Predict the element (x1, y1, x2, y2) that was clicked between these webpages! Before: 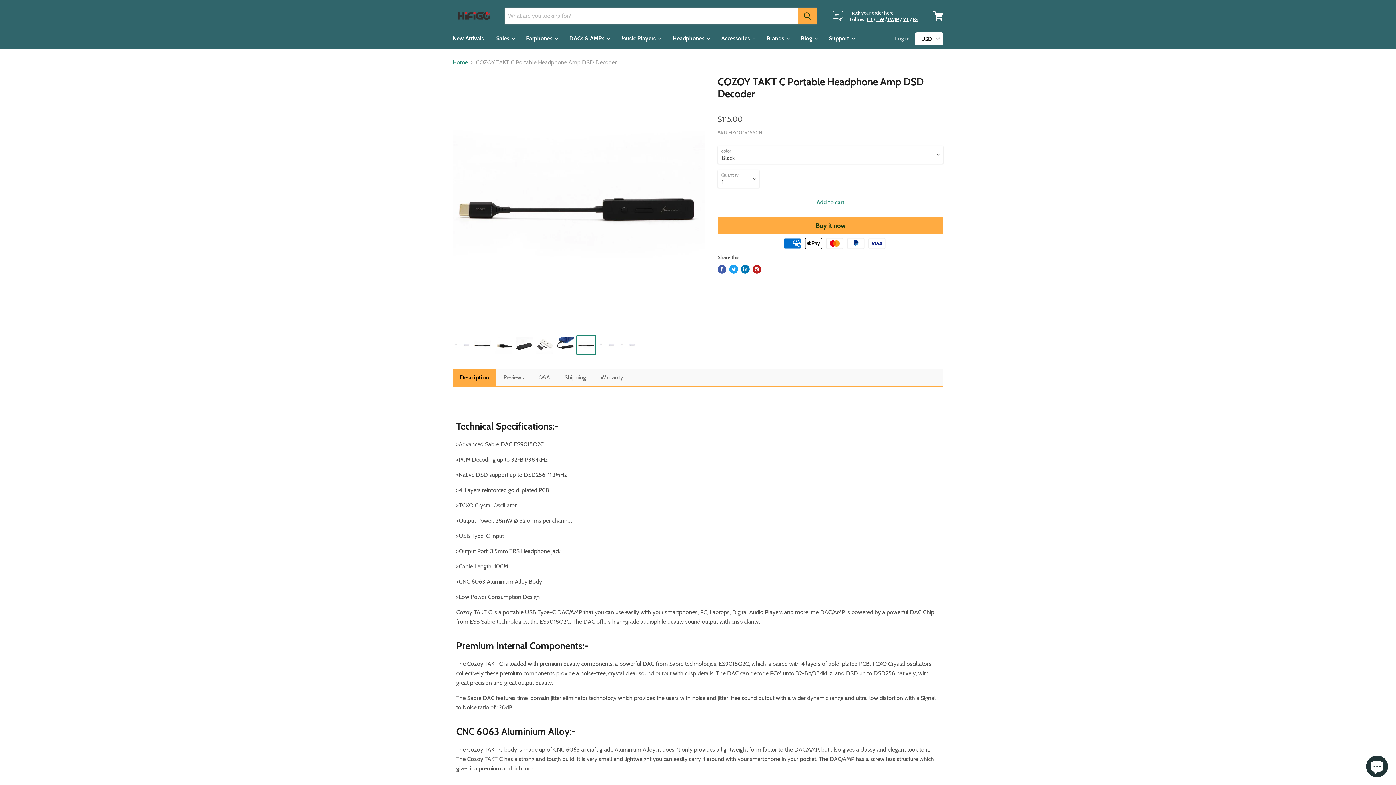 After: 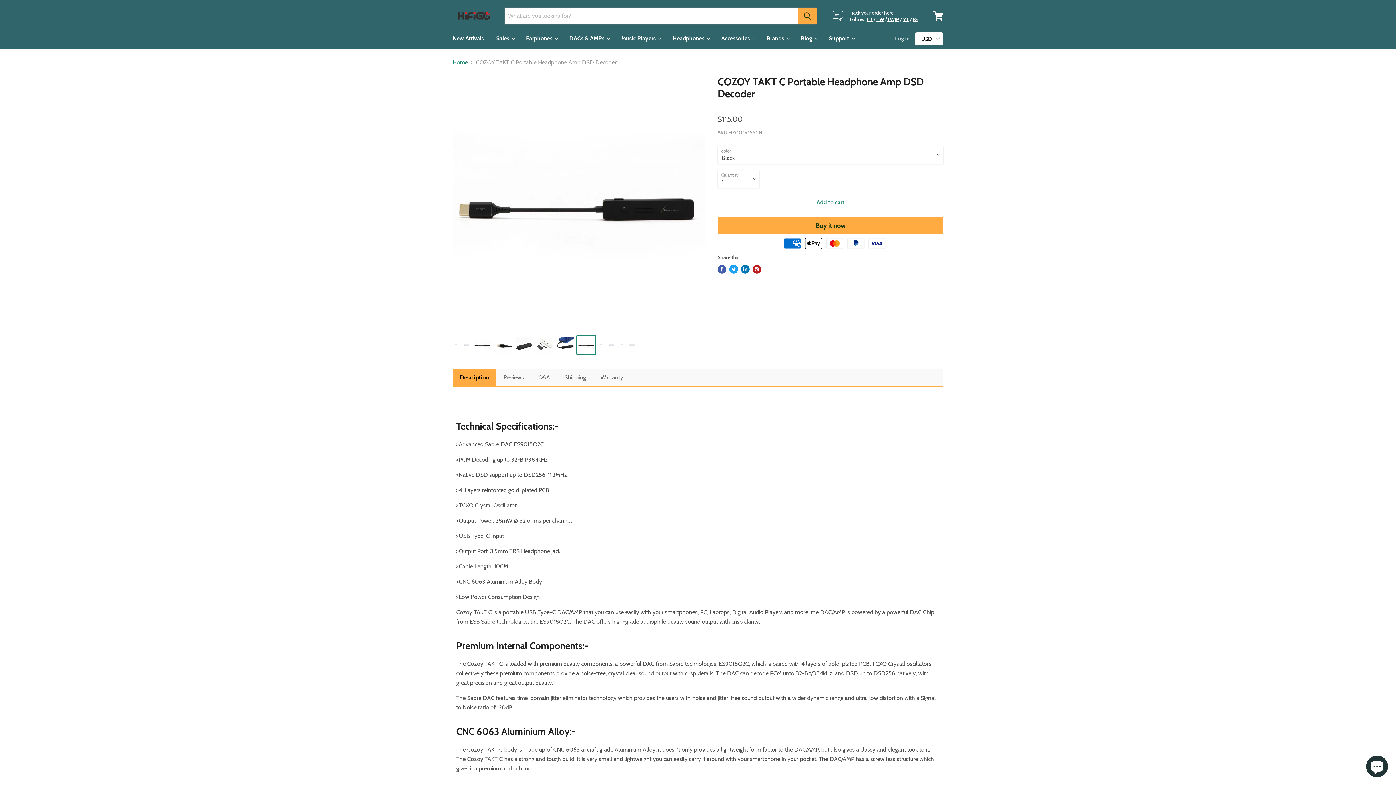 Action: label: Share on LinkedIn bbox: (741, 265, 749, 273)